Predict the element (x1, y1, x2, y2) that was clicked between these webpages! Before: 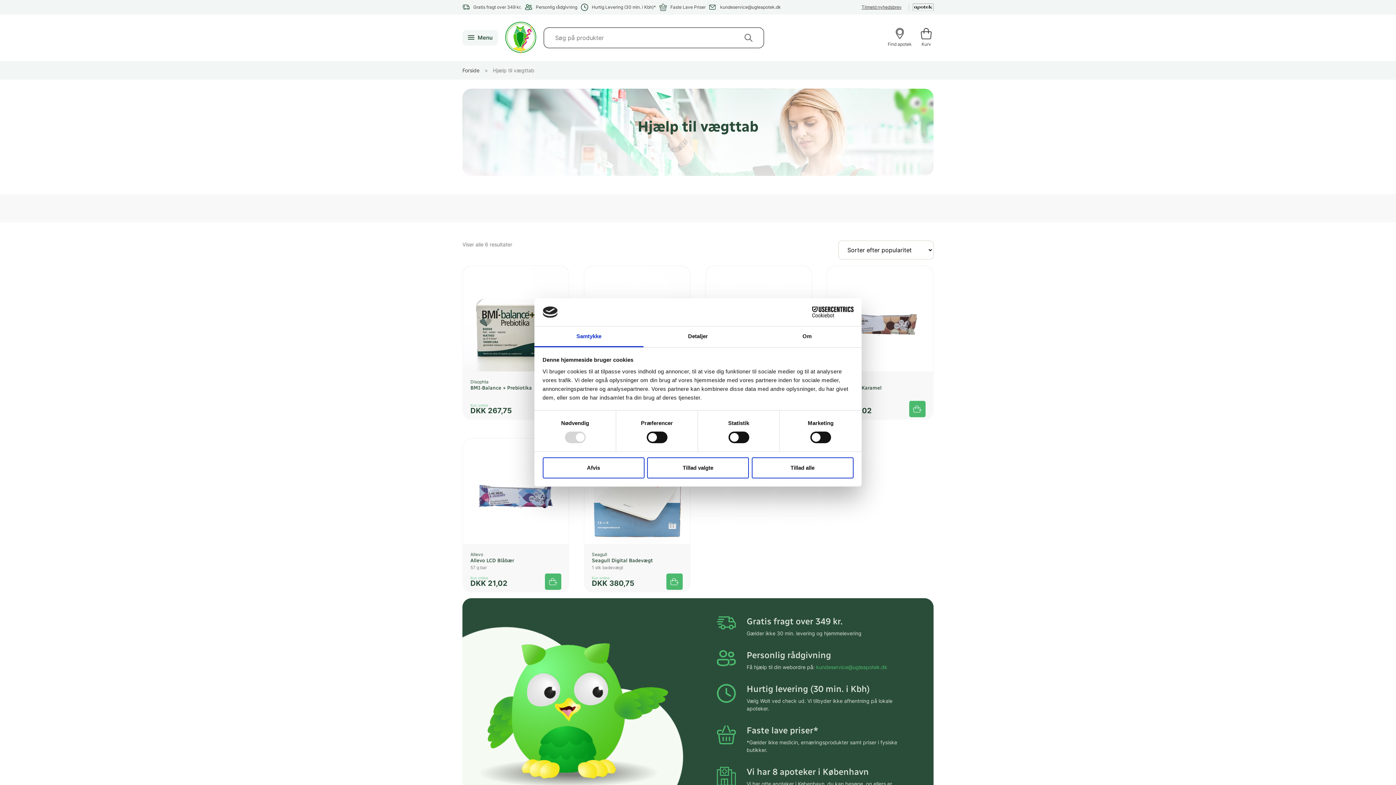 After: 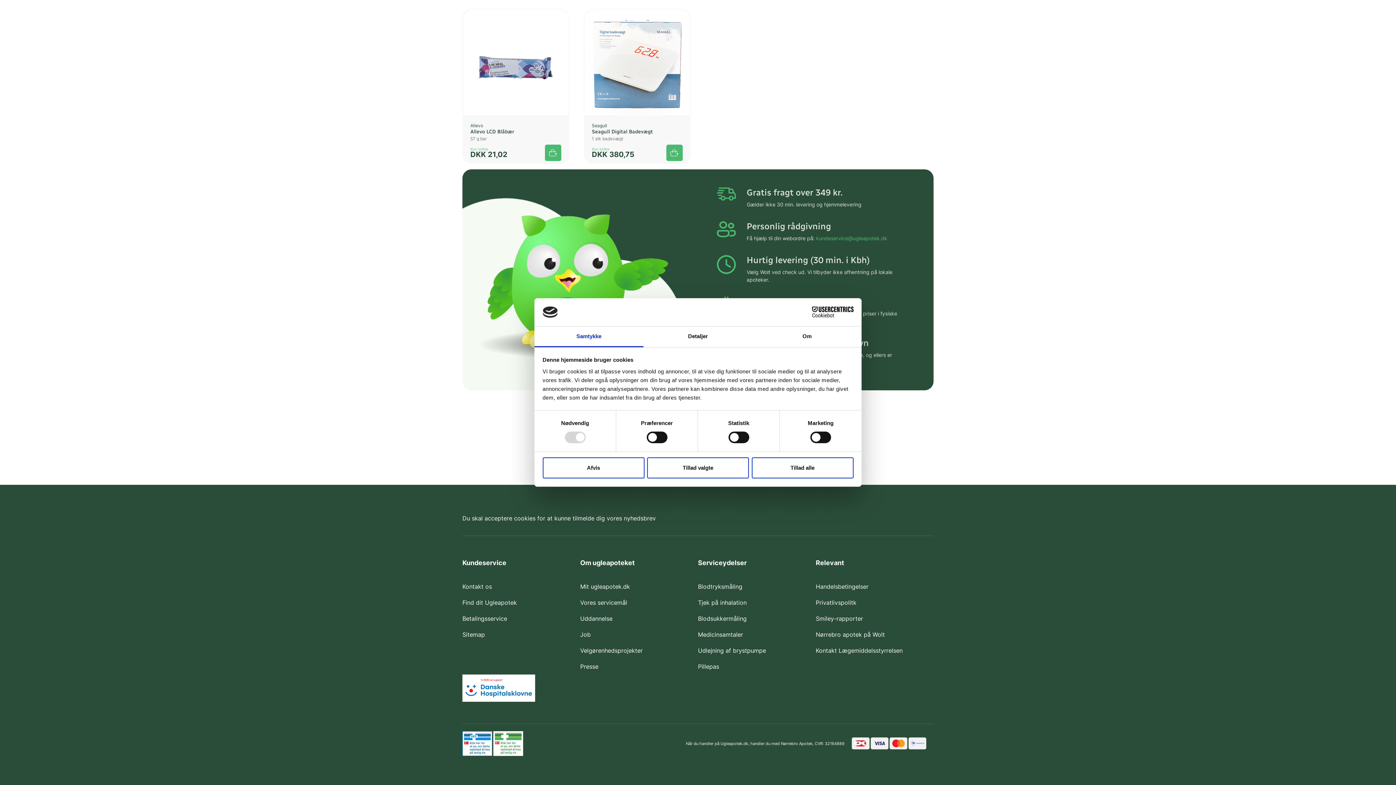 Action: label: Tilmeld nyhedsbrev bbox: (861, 4, 901, 9)